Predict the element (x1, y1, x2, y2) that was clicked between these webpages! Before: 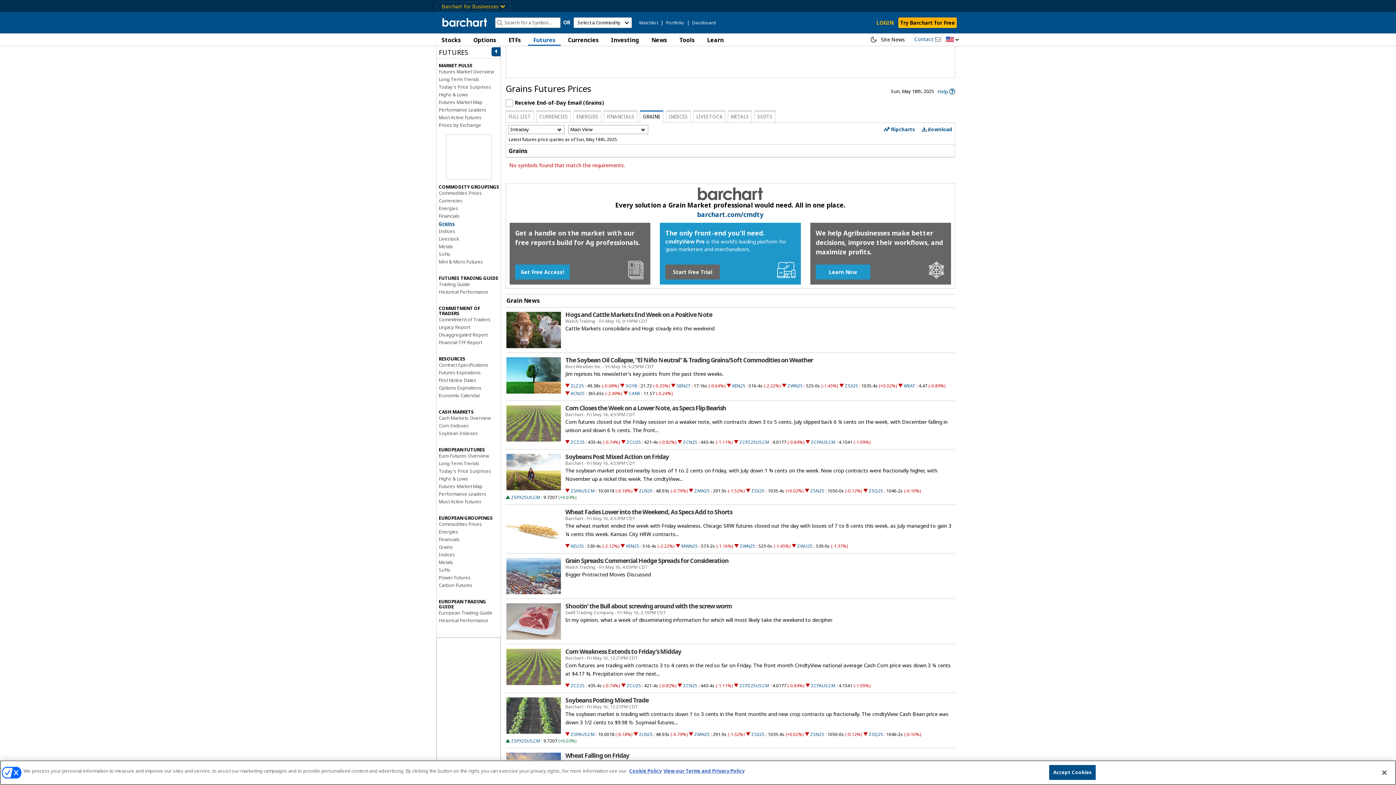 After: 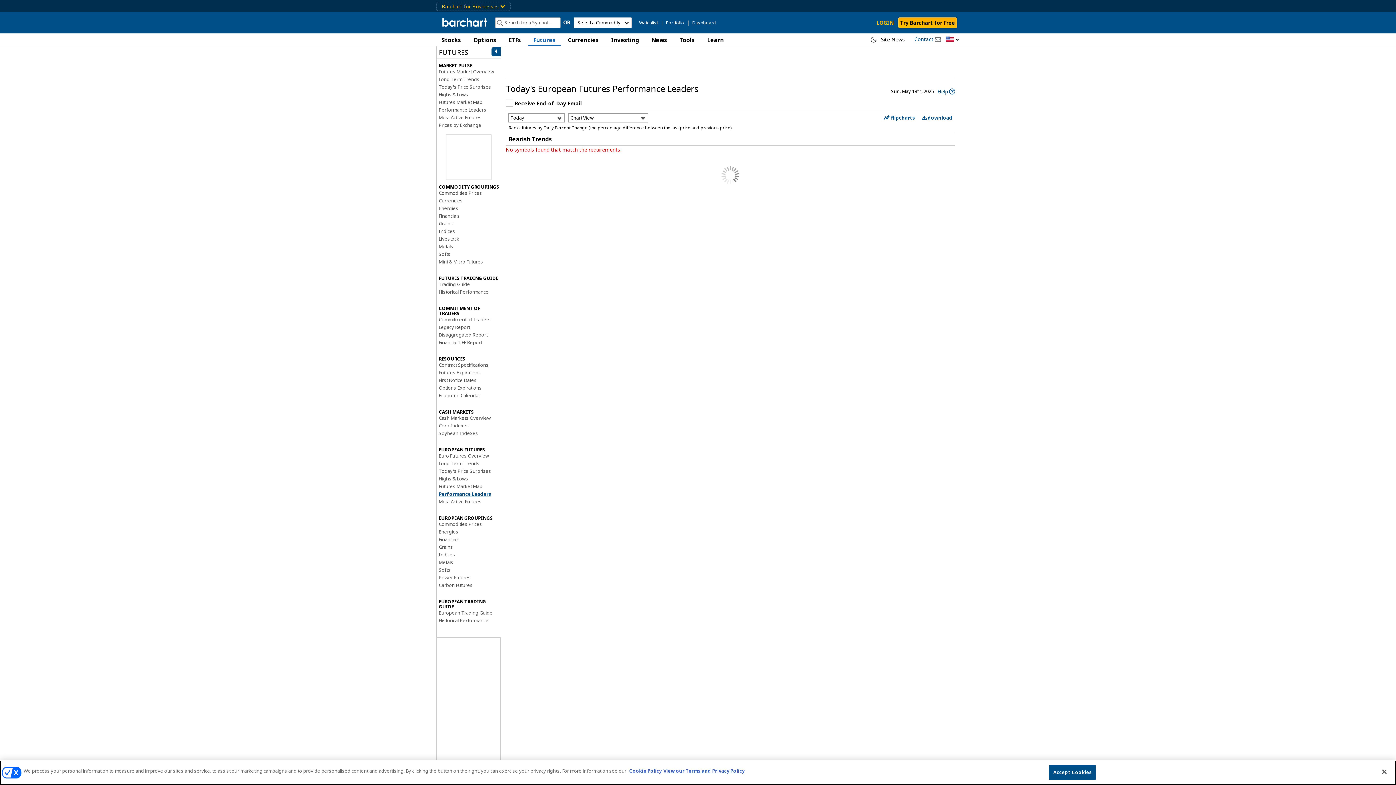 Action: label: Performance Leaders bbox: (438, 490, 486, 497)